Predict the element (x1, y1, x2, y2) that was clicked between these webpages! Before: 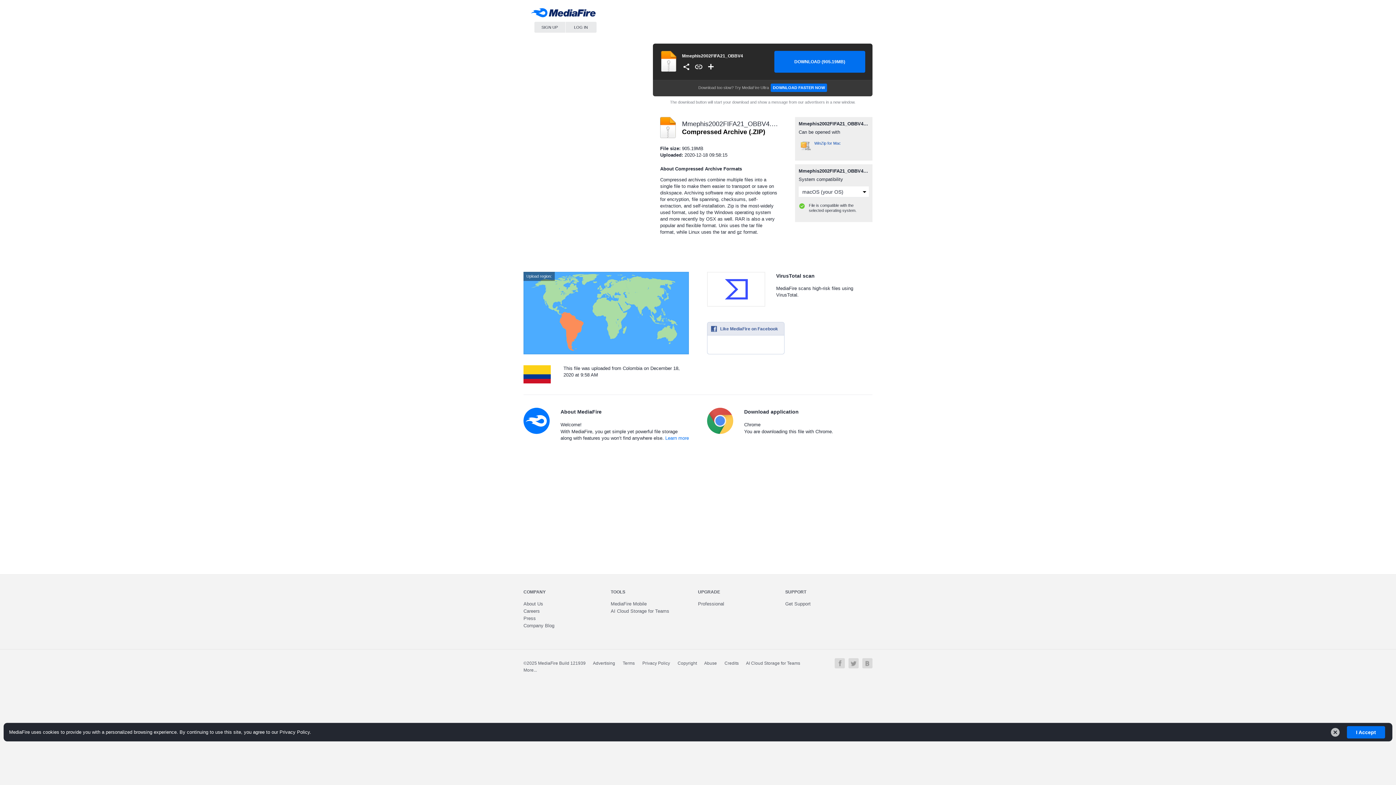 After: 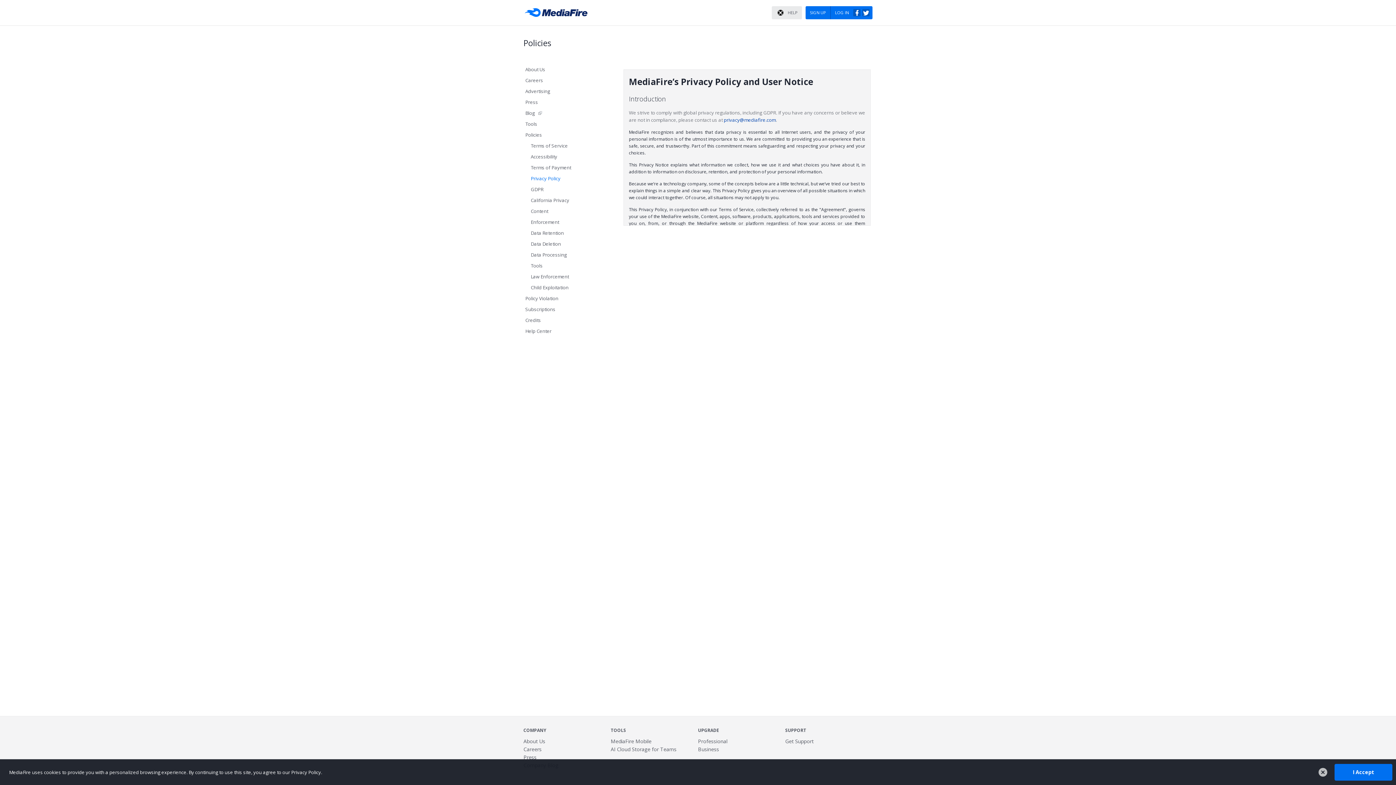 Action: bbox: (642, 661, 670, 666) label: Privacy Policy